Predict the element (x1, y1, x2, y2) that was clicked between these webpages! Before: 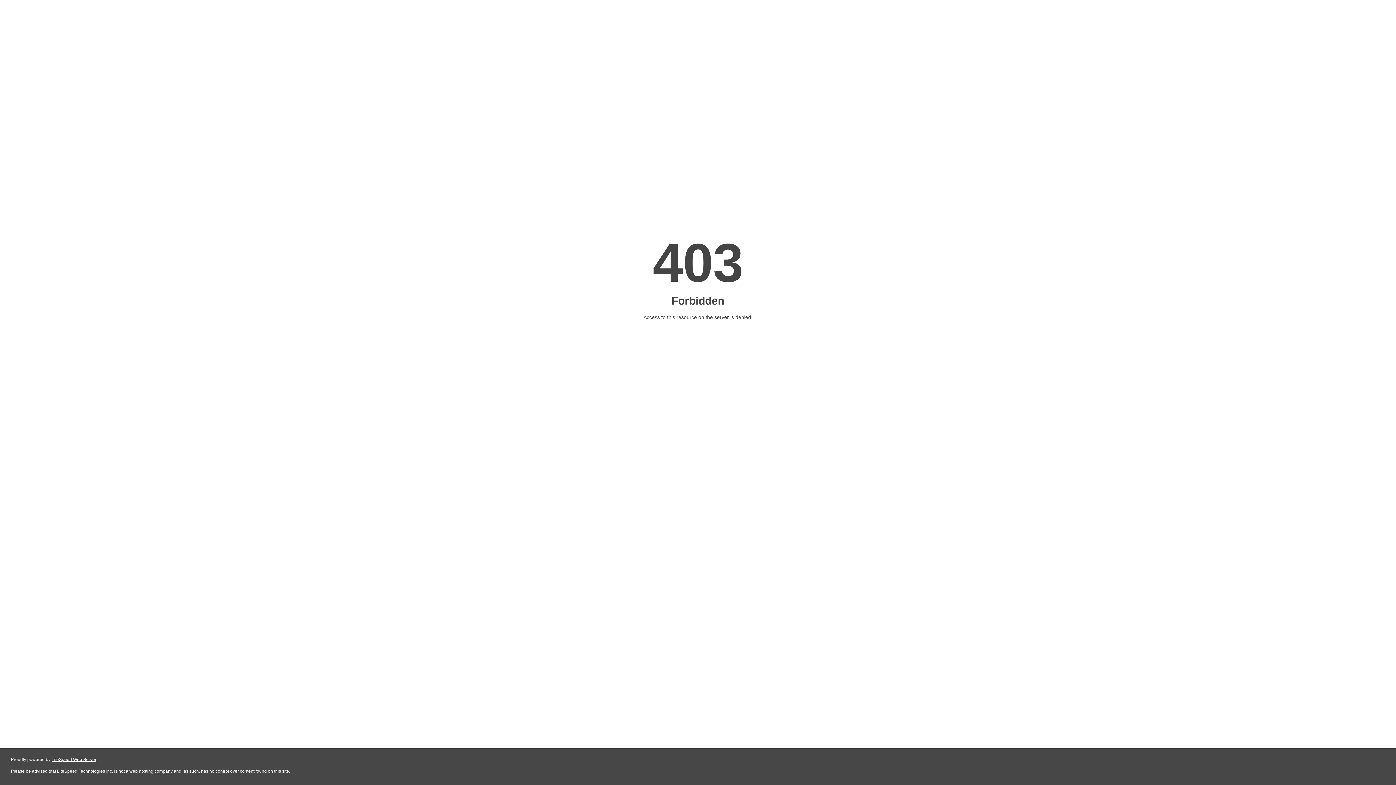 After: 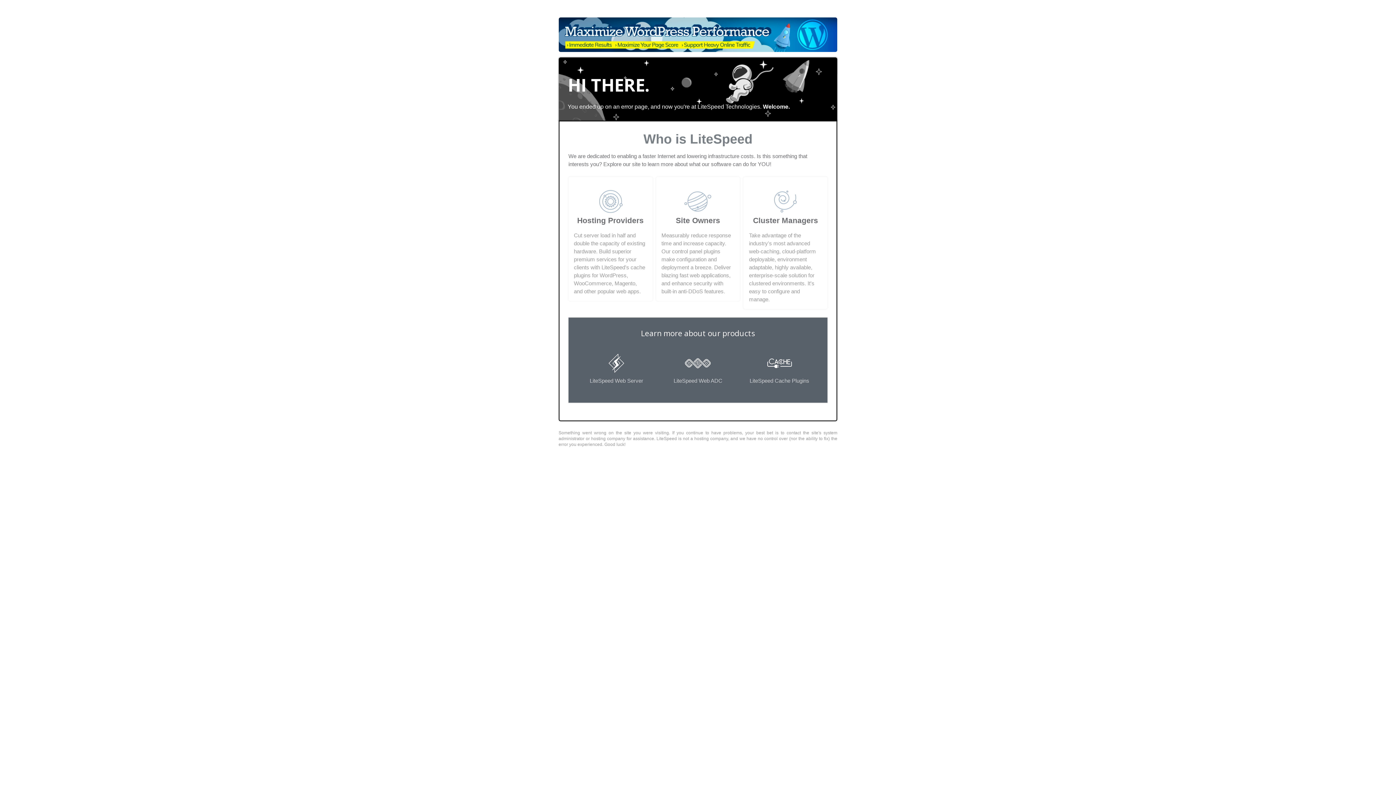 Action: label: LiteSpeed Web Server bbox: (51, 757, 96, 762)